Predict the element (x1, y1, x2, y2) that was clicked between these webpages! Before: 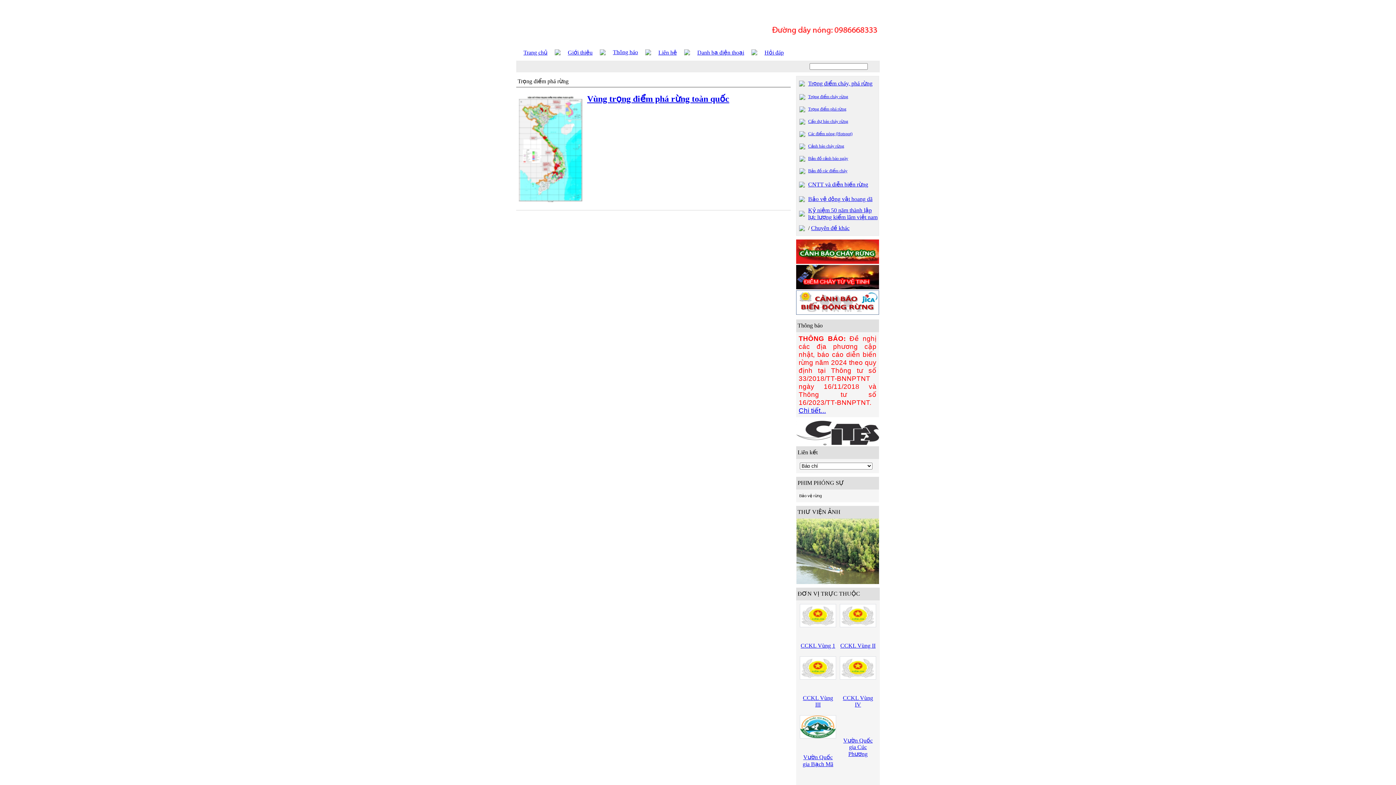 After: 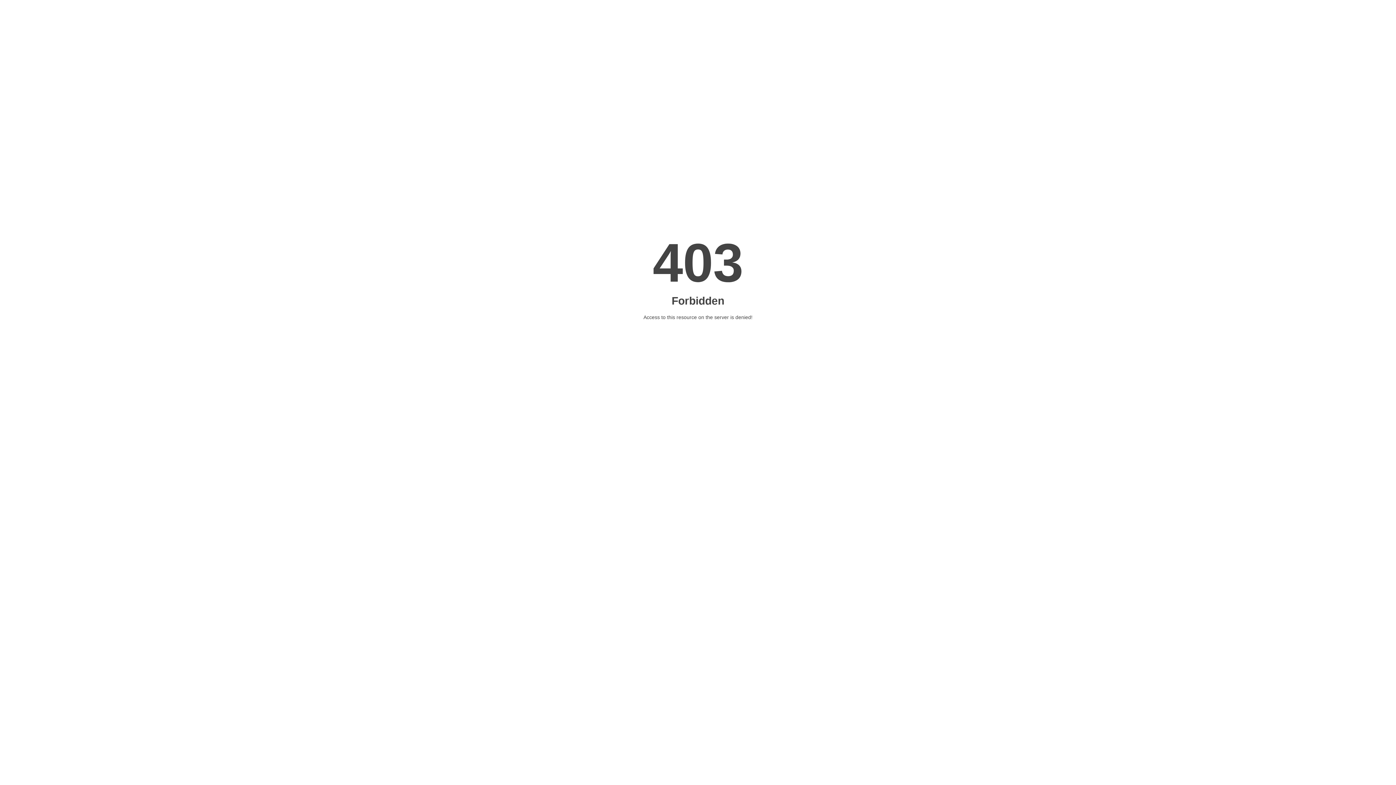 Action: label: Vườn Quốc gia Cúc Phương bbox: (840, 728, 876, 757)